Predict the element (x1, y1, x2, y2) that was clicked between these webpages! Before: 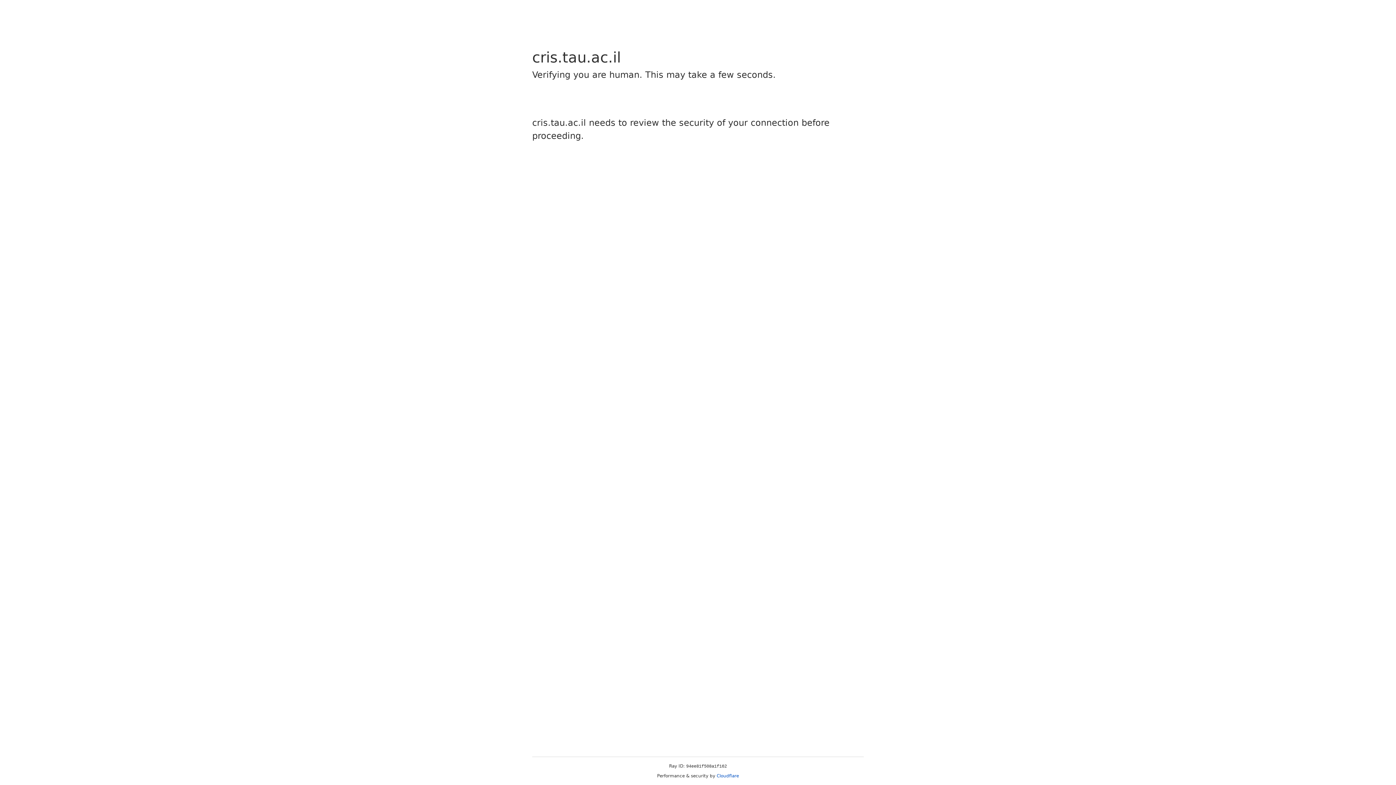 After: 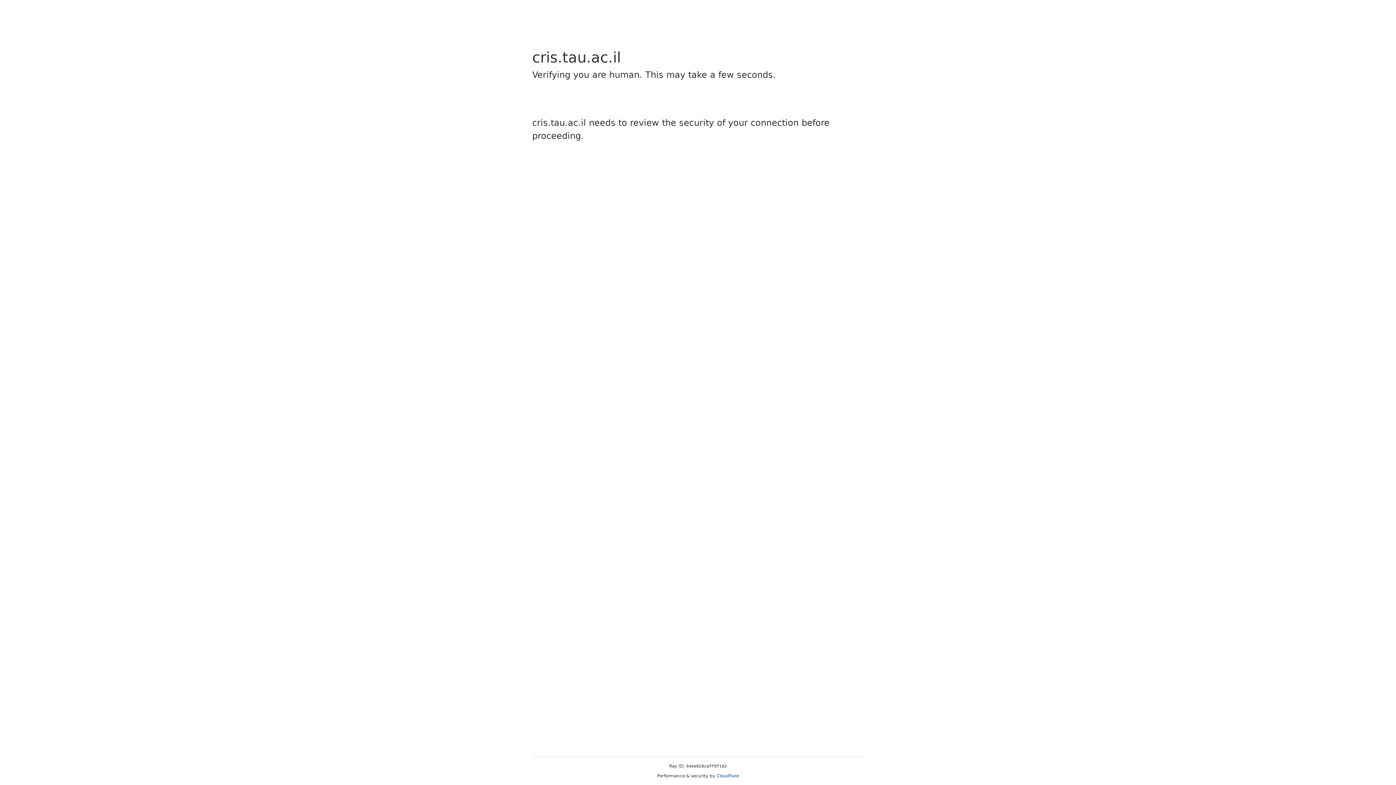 Action: bbox: (716, 773, 739, 778) label: Cloudflare